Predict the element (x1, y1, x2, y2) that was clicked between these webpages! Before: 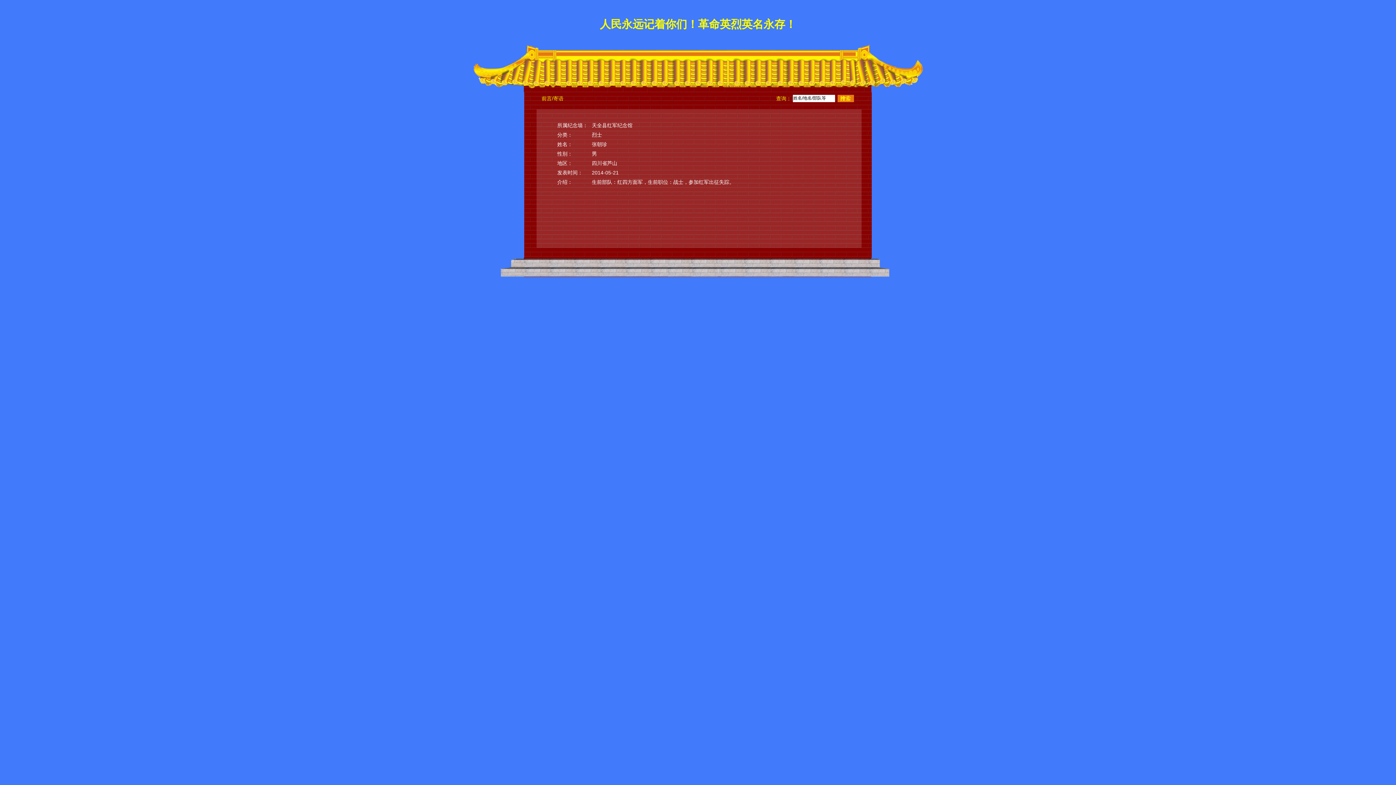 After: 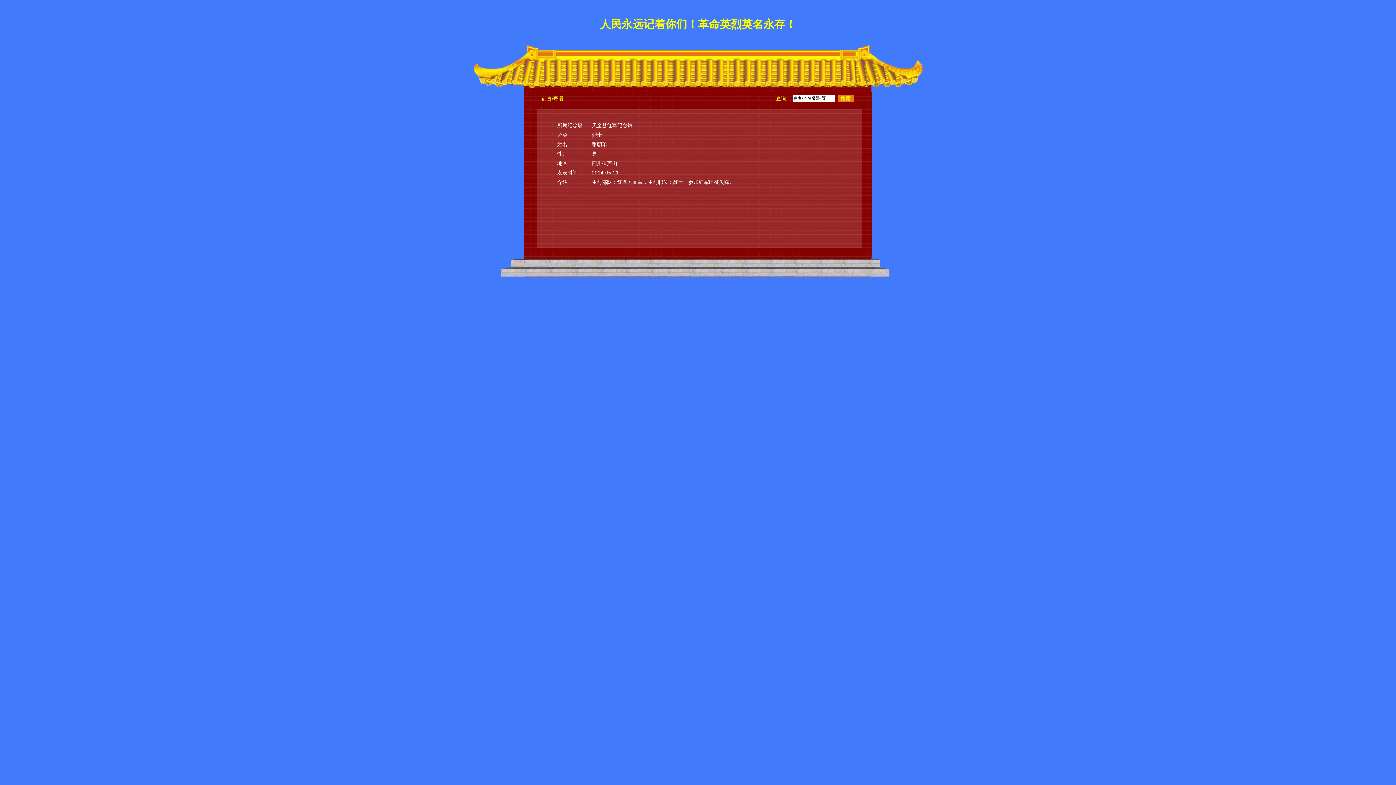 Action: bbox: (541, 95, 563, 101) label: 前言/寄语